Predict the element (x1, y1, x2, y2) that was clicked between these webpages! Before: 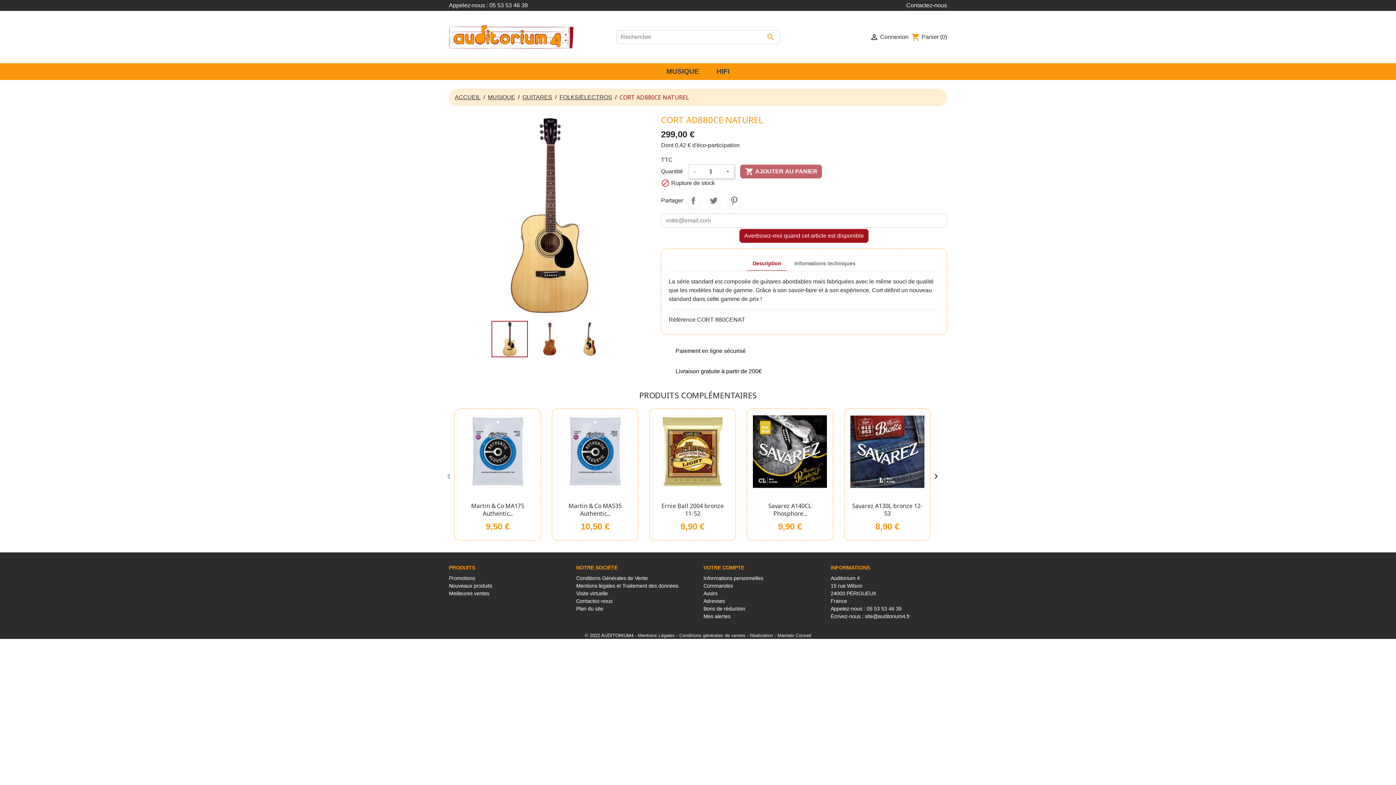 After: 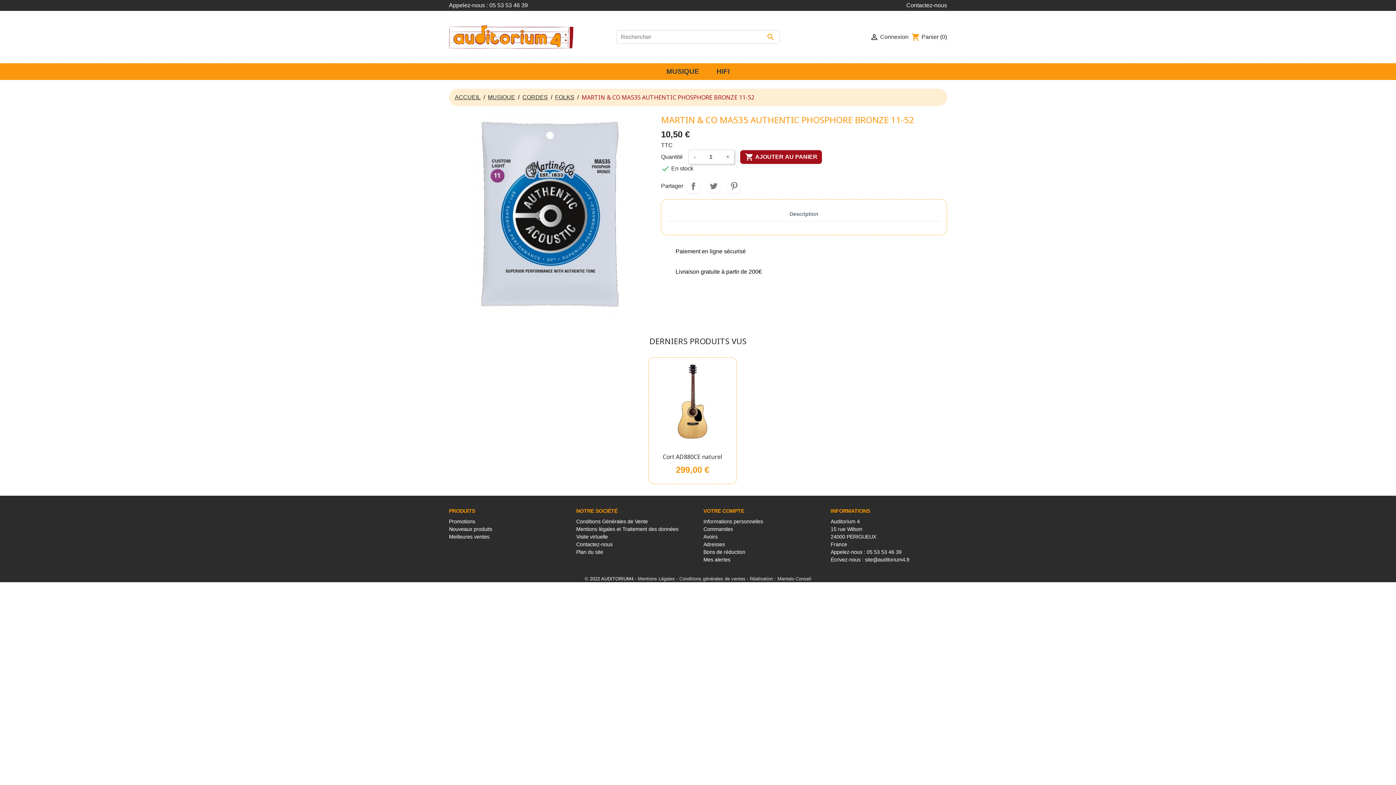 Action: bbox: (552, 409, 638, 494)